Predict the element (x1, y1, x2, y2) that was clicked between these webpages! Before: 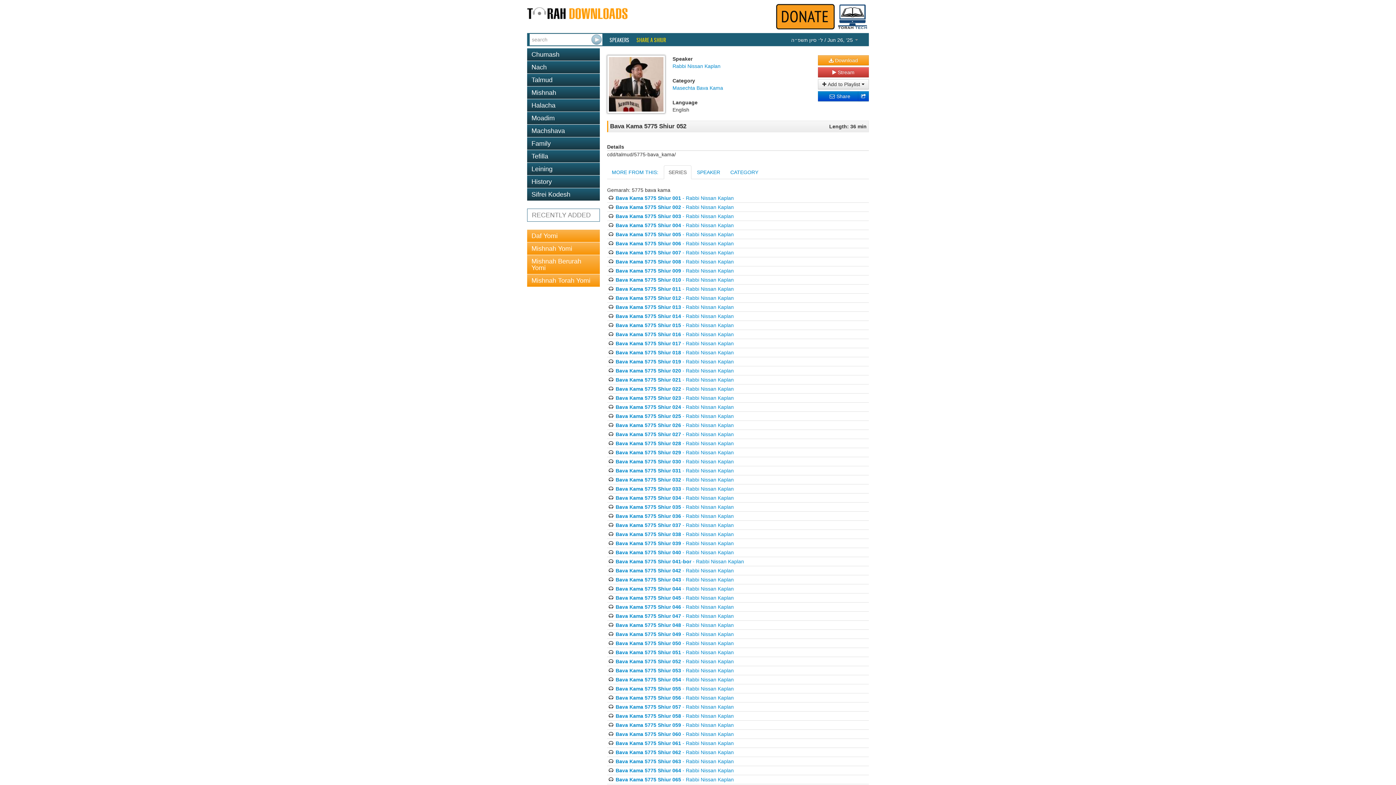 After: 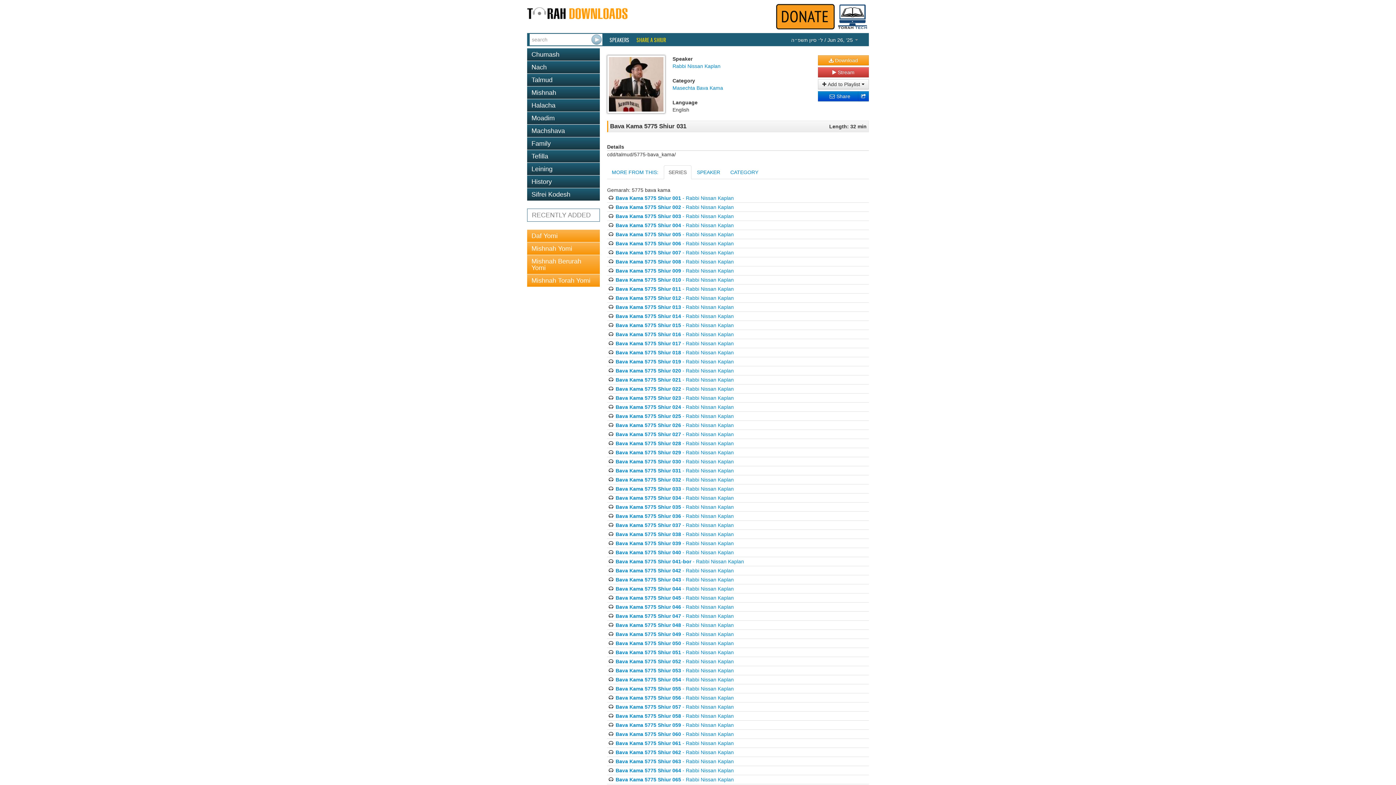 Action: label: Bava Kama 5775 Shiur 031 - Rabbi Nissan Kaplan bbox: (615, 468, 734, 473)